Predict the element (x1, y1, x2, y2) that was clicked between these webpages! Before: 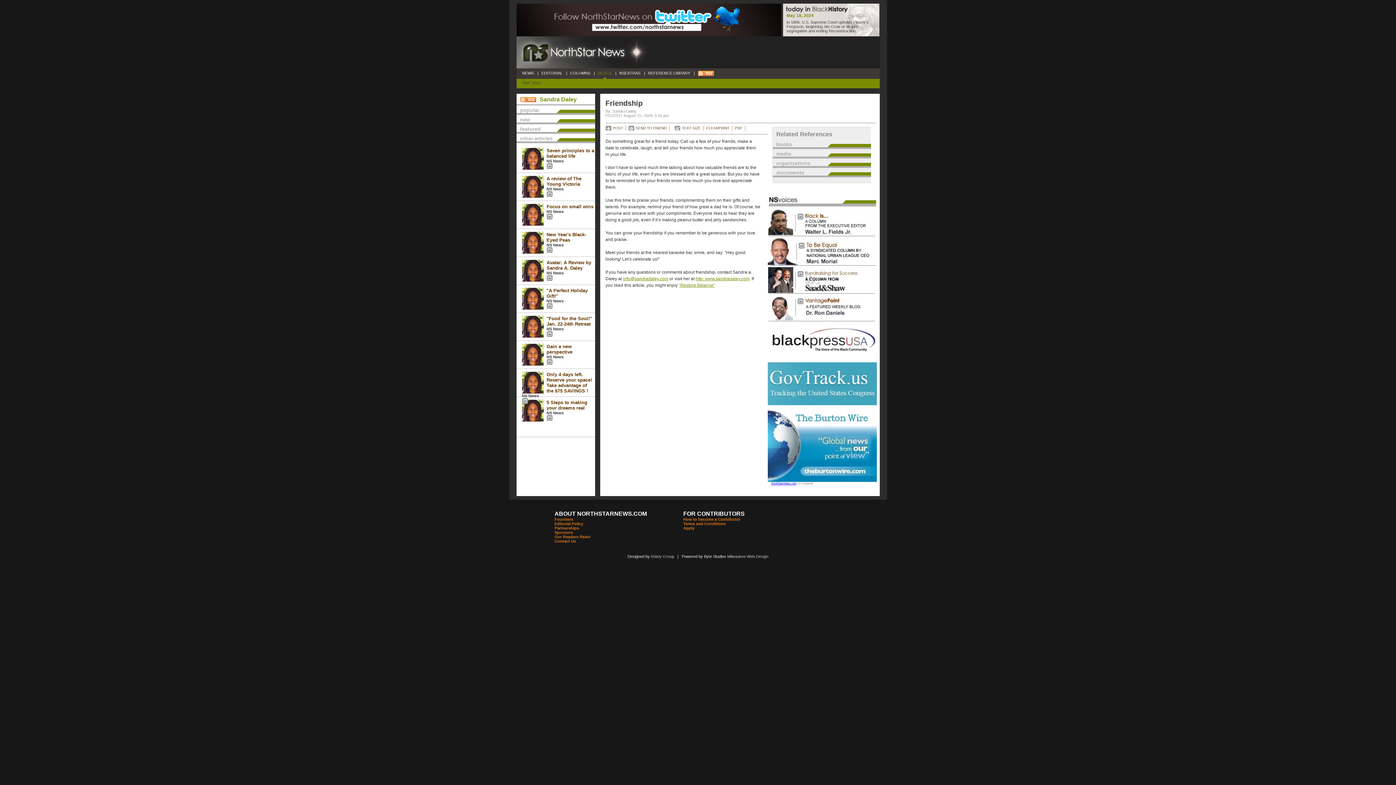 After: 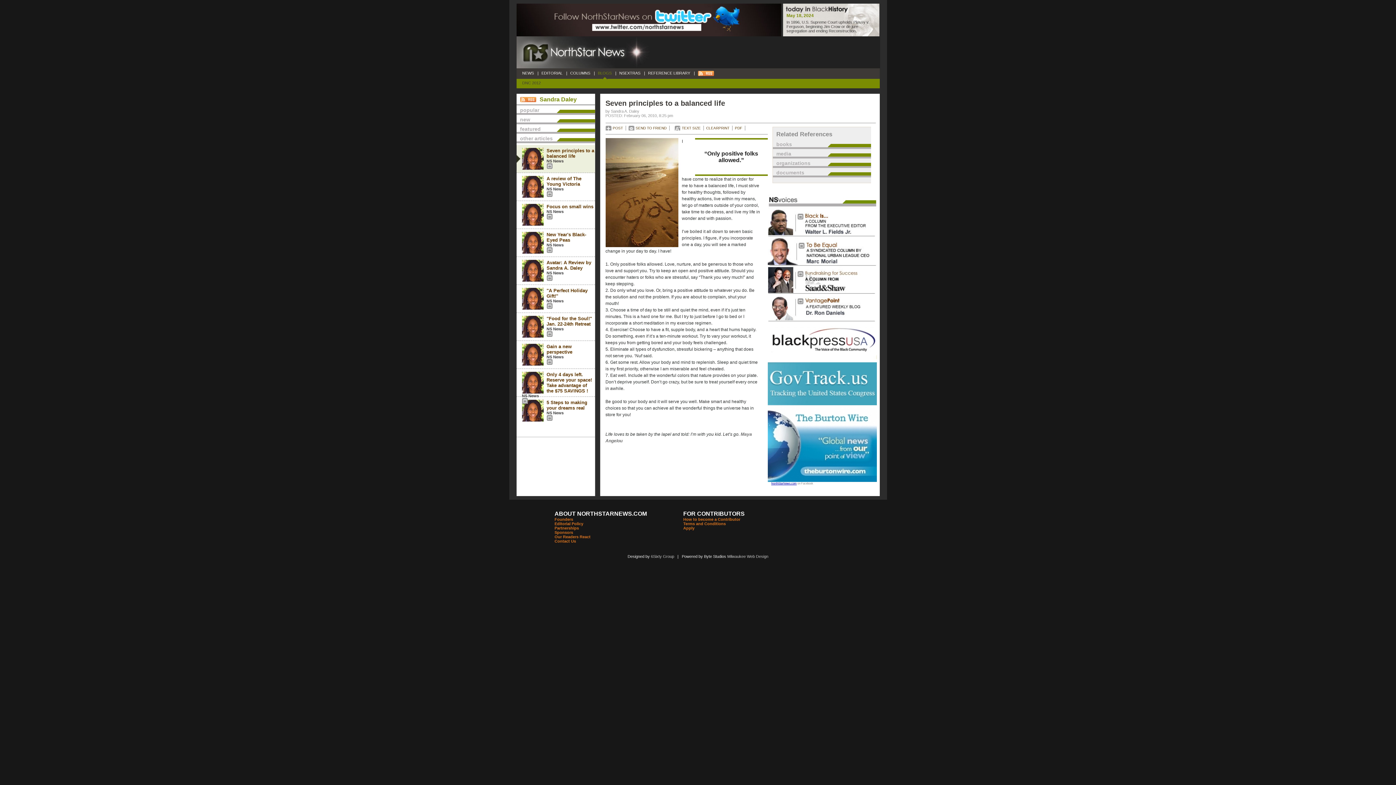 Action: label: Seven principles to a balanced life bbox: (522, 148, 595, 158)